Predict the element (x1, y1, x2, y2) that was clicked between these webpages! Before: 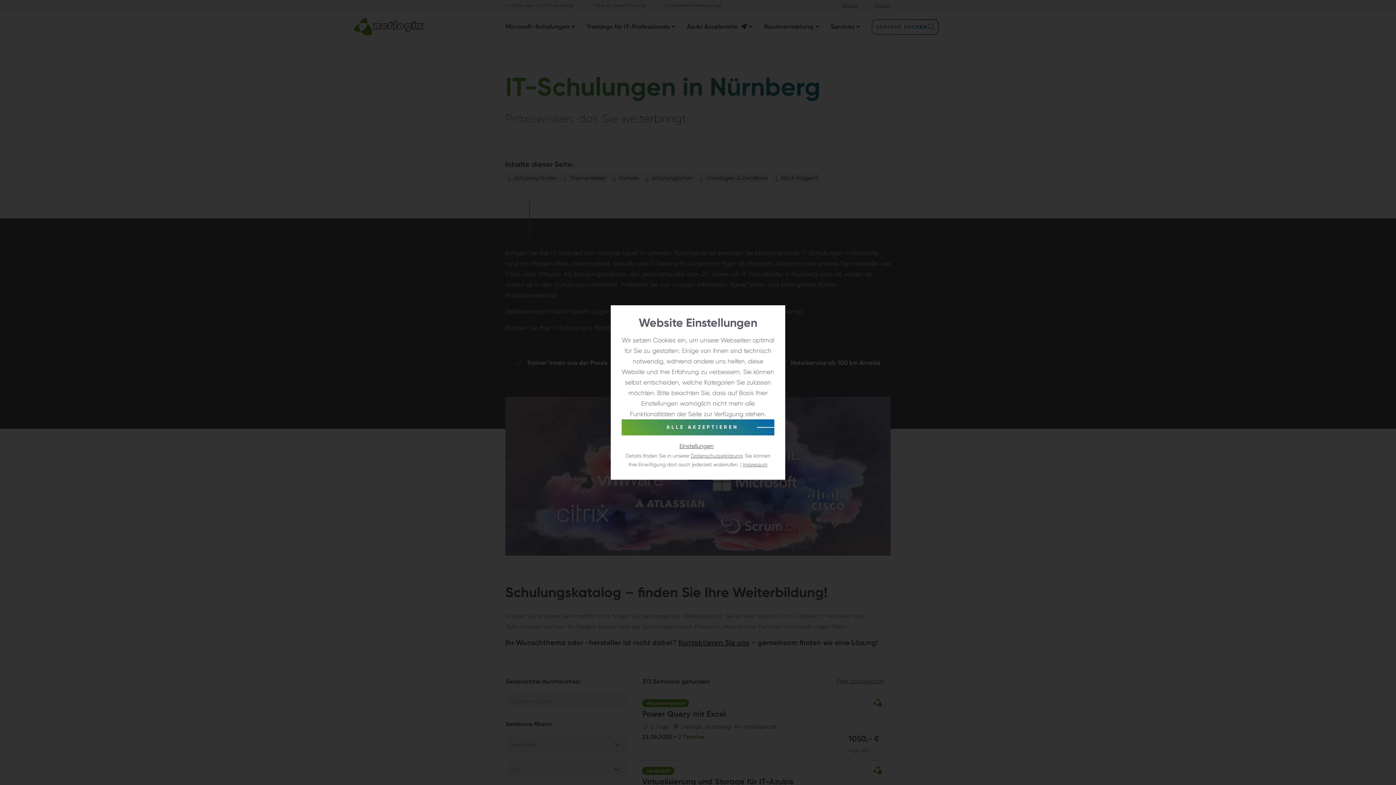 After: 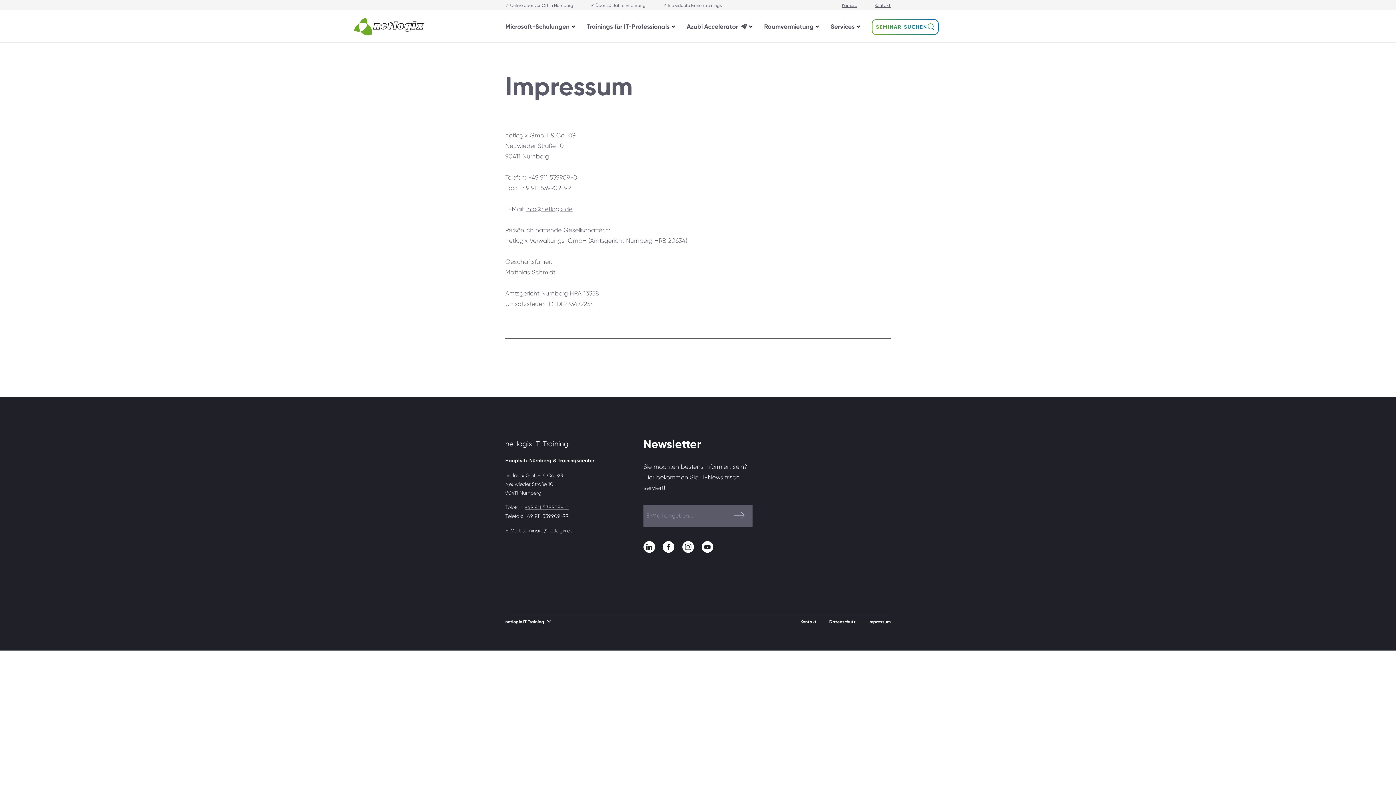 Action: label: Impressum bbox: (742, 461, 767, 467)